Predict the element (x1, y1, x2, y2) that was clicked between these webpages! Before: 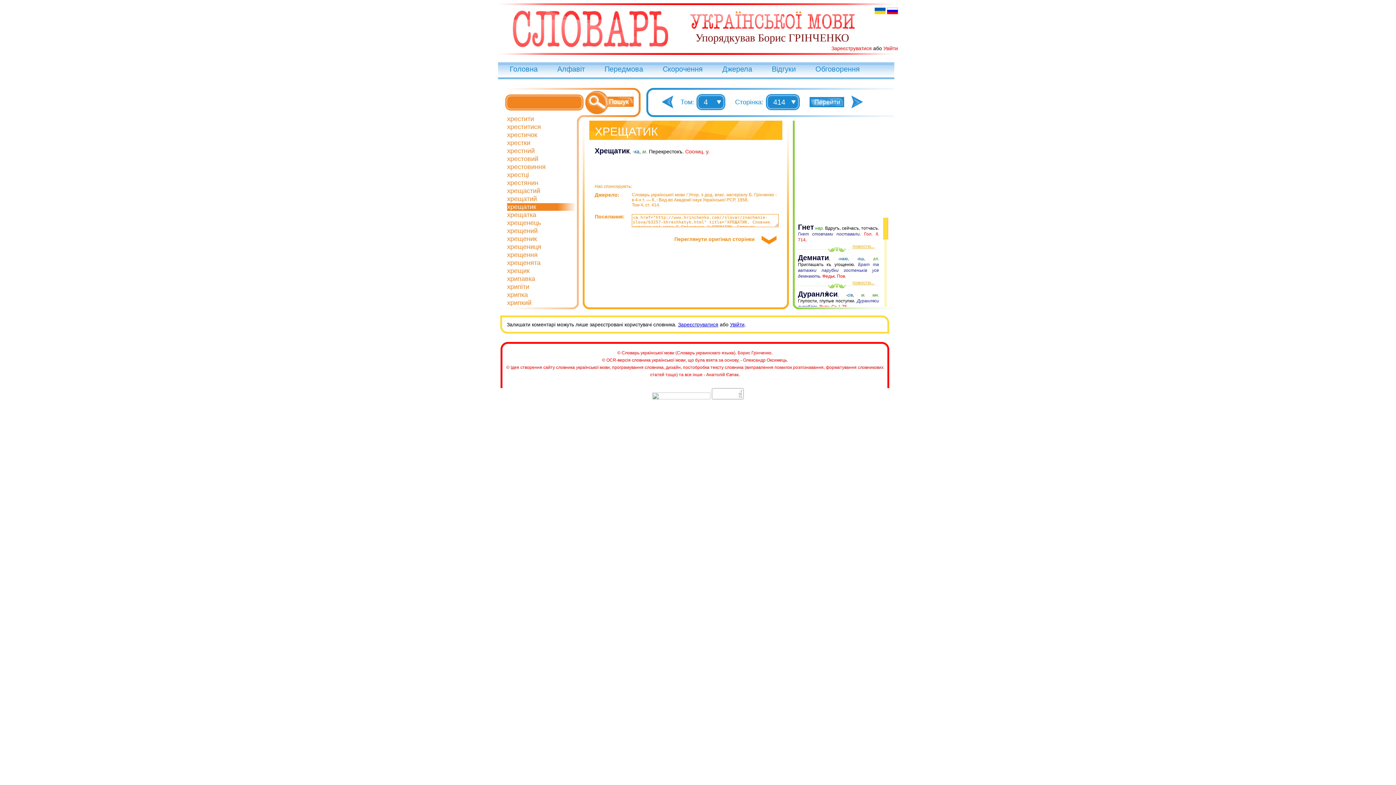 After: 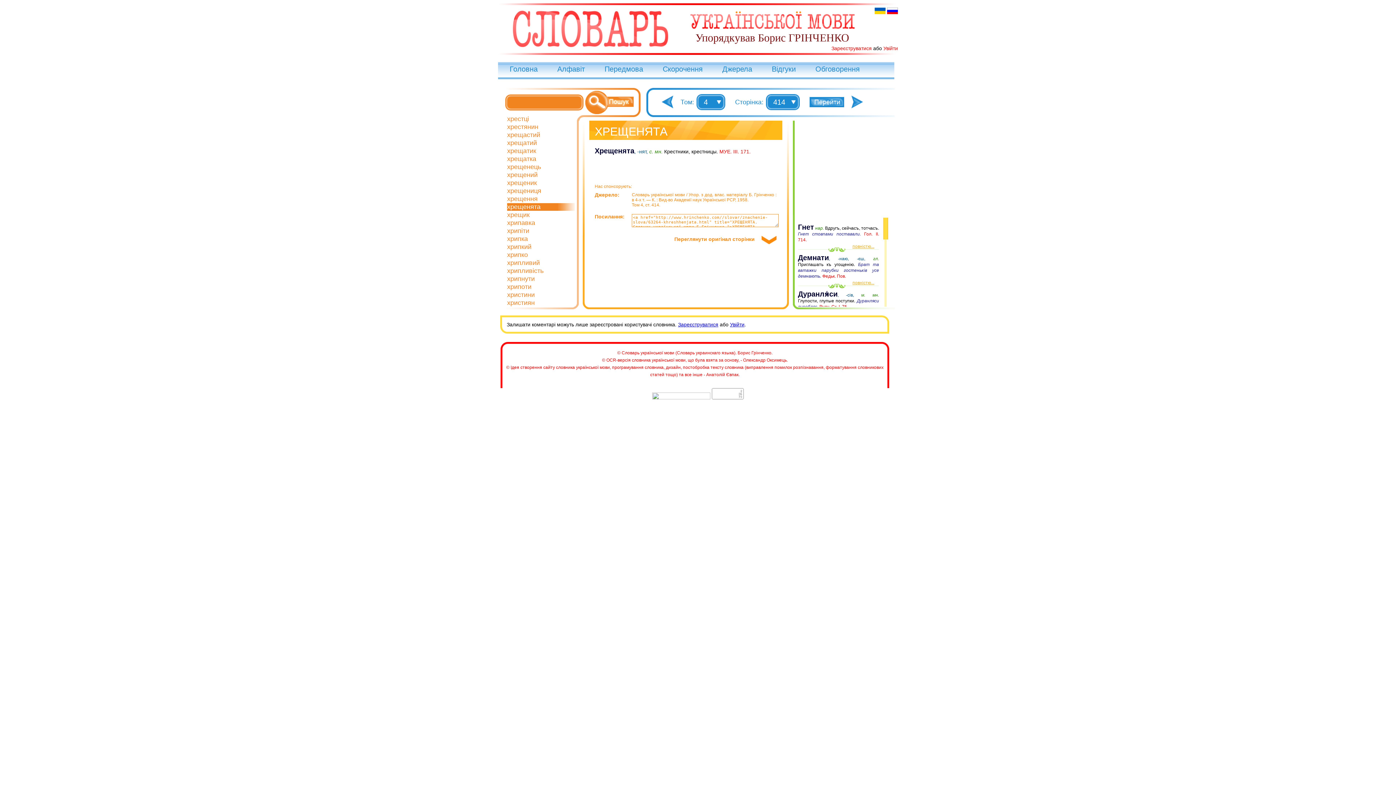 Action: label: хрещенята bbox: (507, 259, 540, 266)